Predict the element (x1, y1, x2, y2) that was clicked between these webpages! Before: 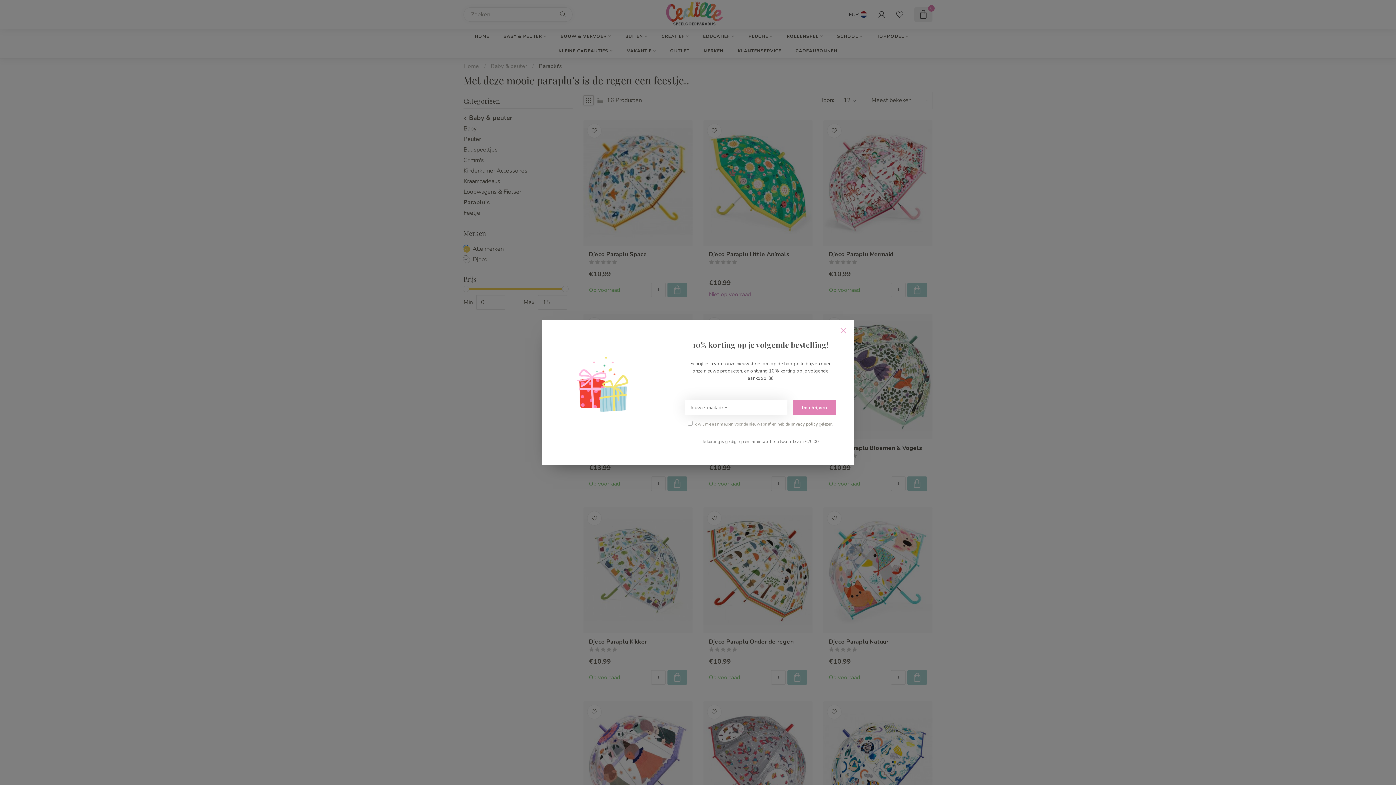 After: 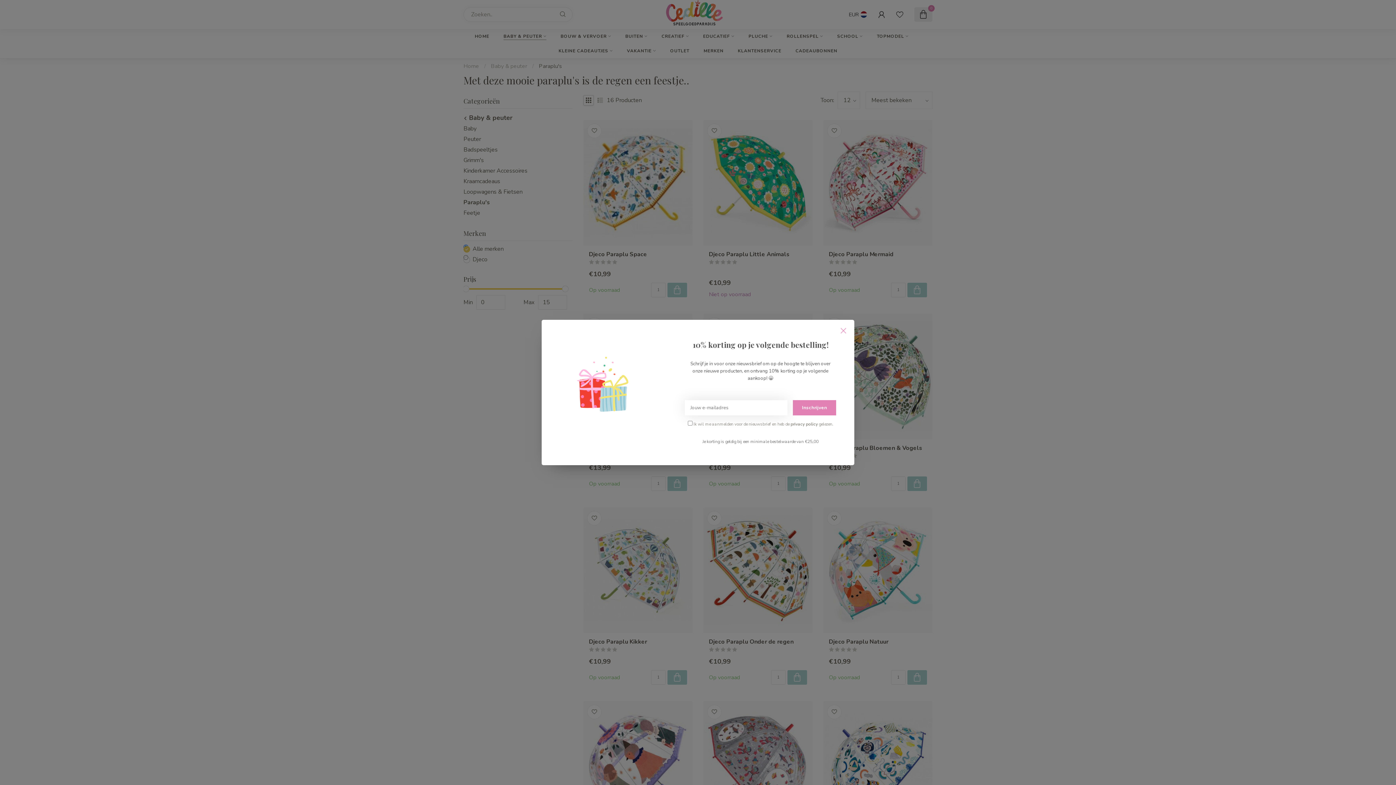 Action: label: privacy policy bbox: (790, 421, 818, 427)